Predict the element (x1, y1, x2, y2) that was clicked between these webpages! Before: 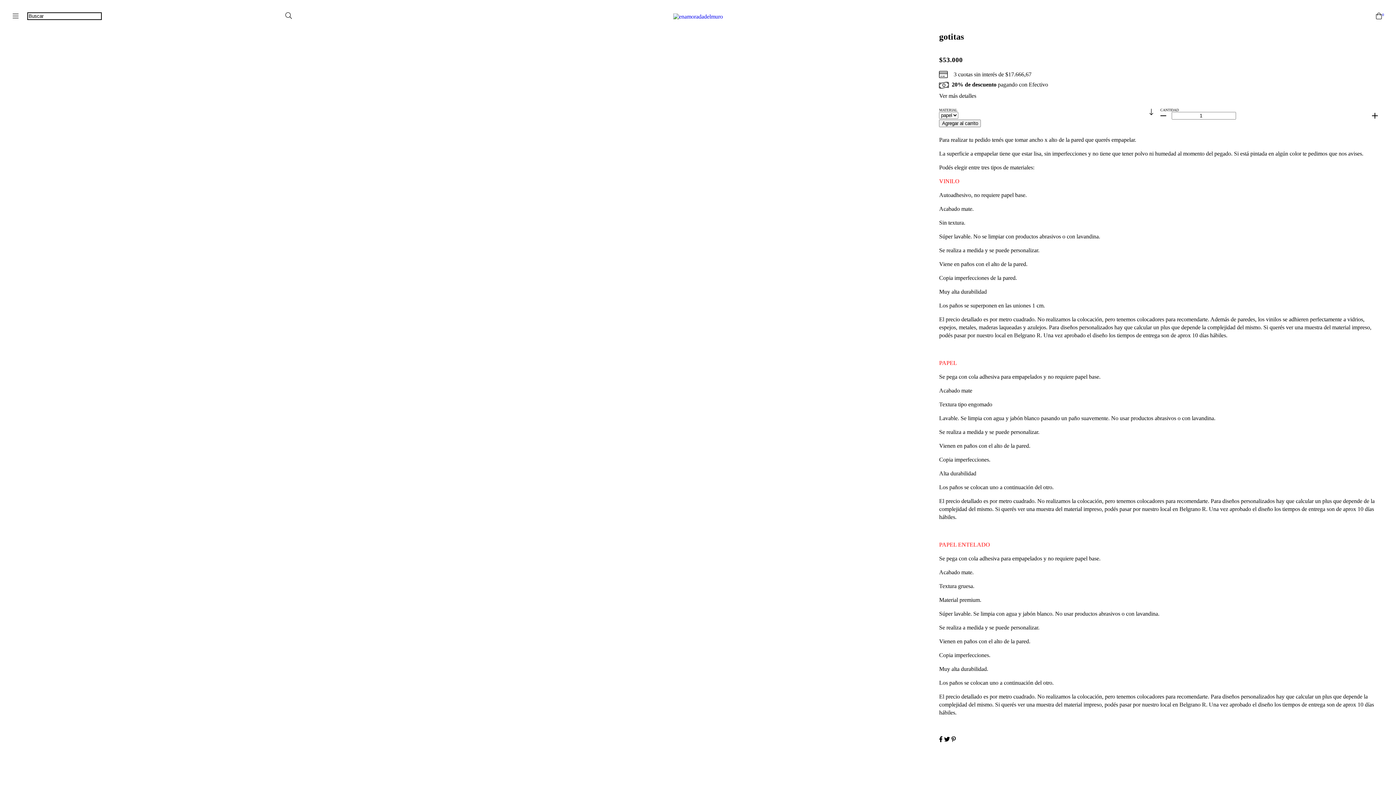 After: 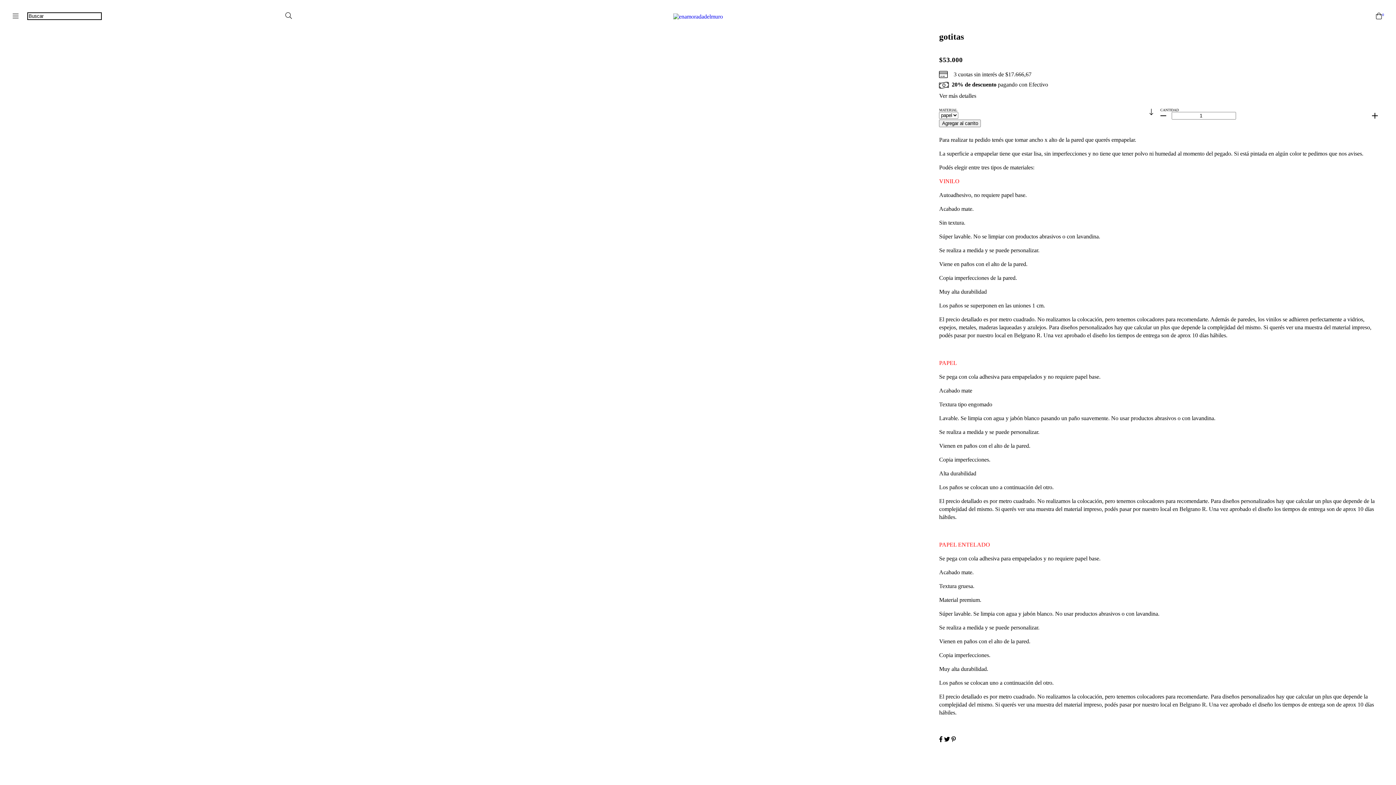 Action: label: Compartir en Facebook bbox: (939, 736, 944, 742)